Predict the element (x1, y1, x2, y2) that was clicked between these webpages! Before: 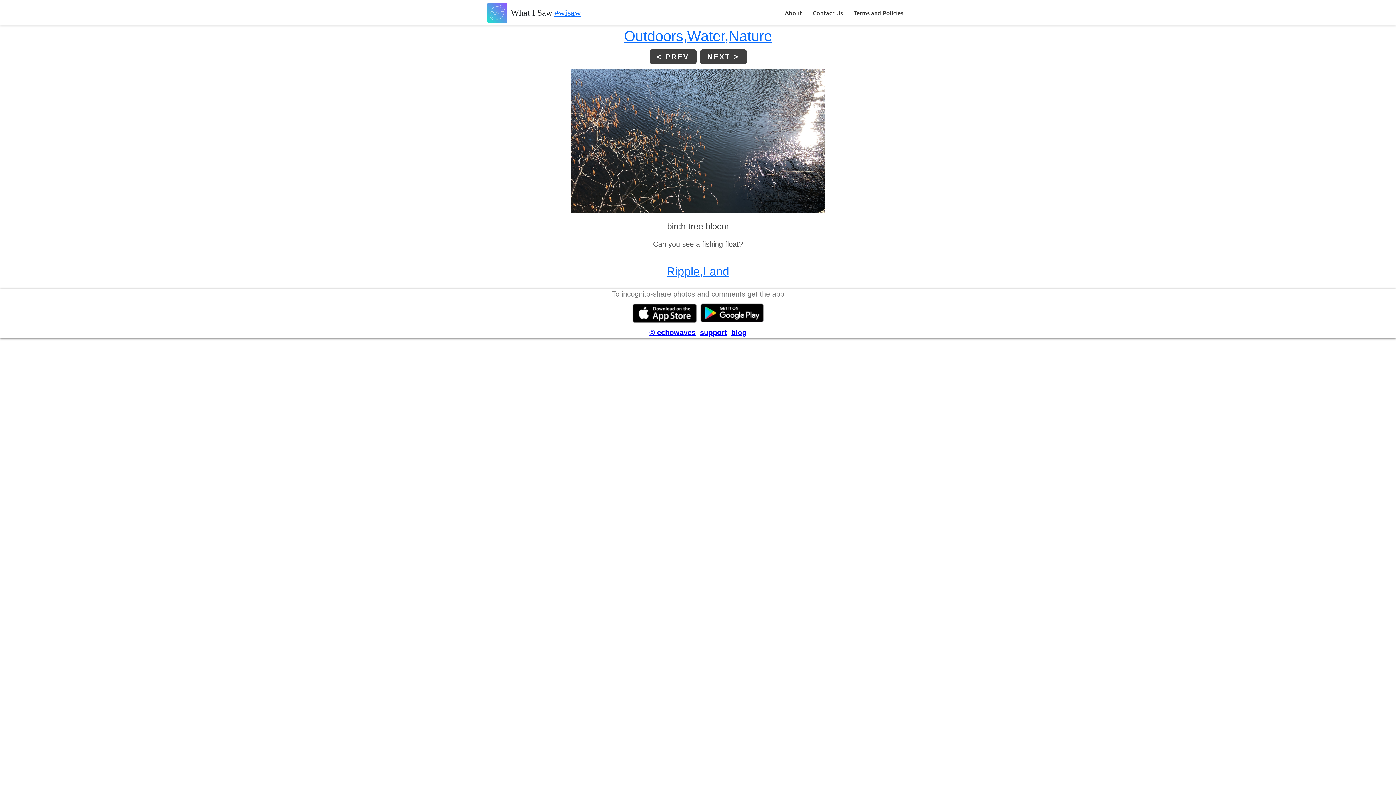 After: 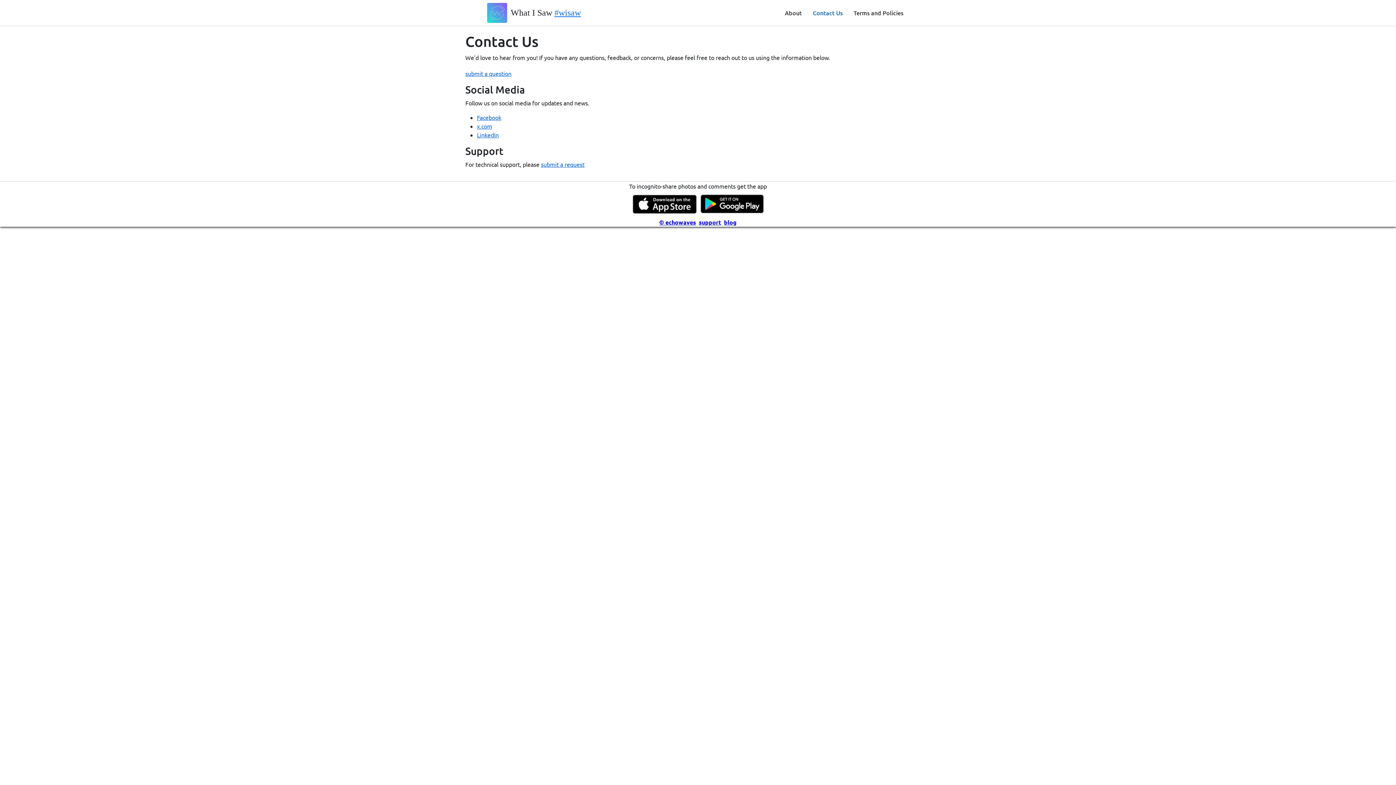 Action: bbox: (813, 8, 842, 16) label: Contact Us